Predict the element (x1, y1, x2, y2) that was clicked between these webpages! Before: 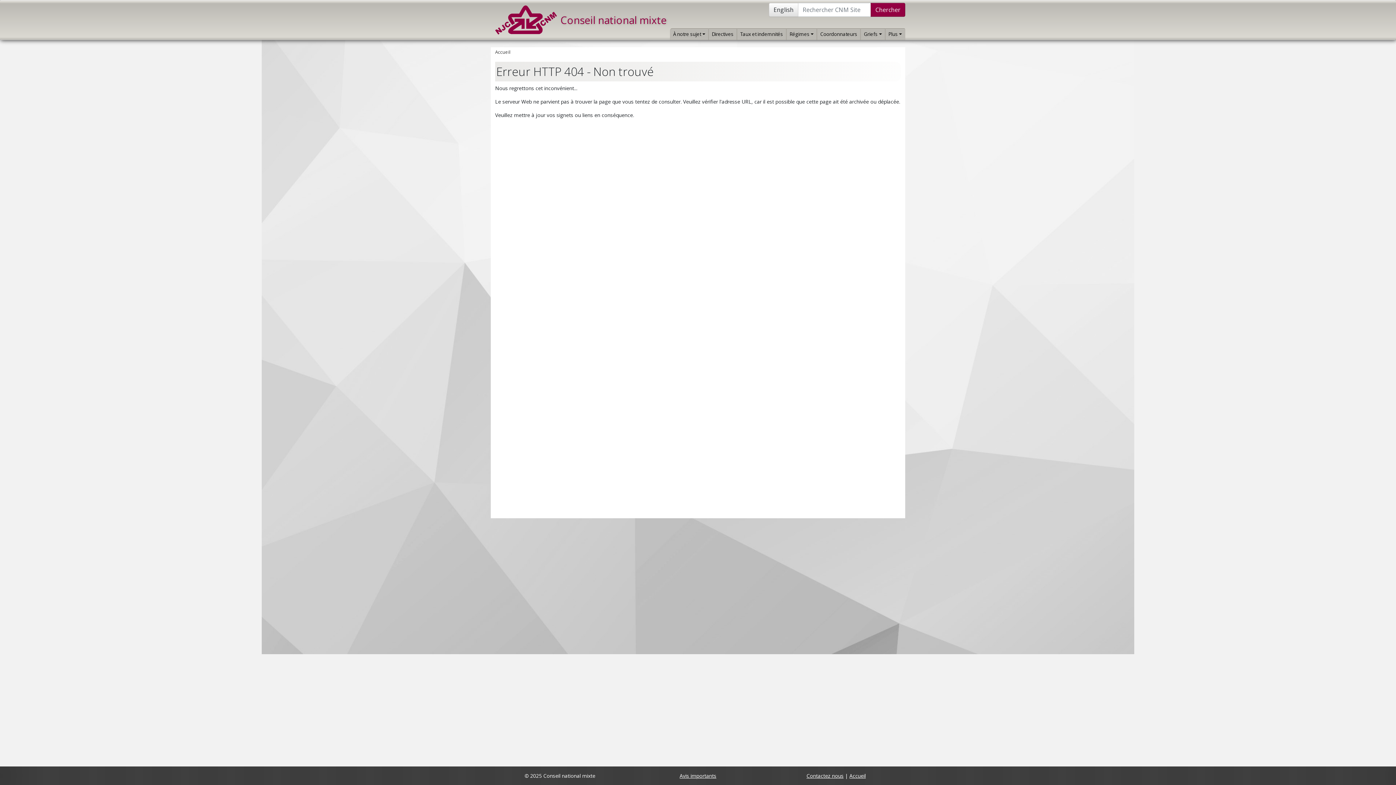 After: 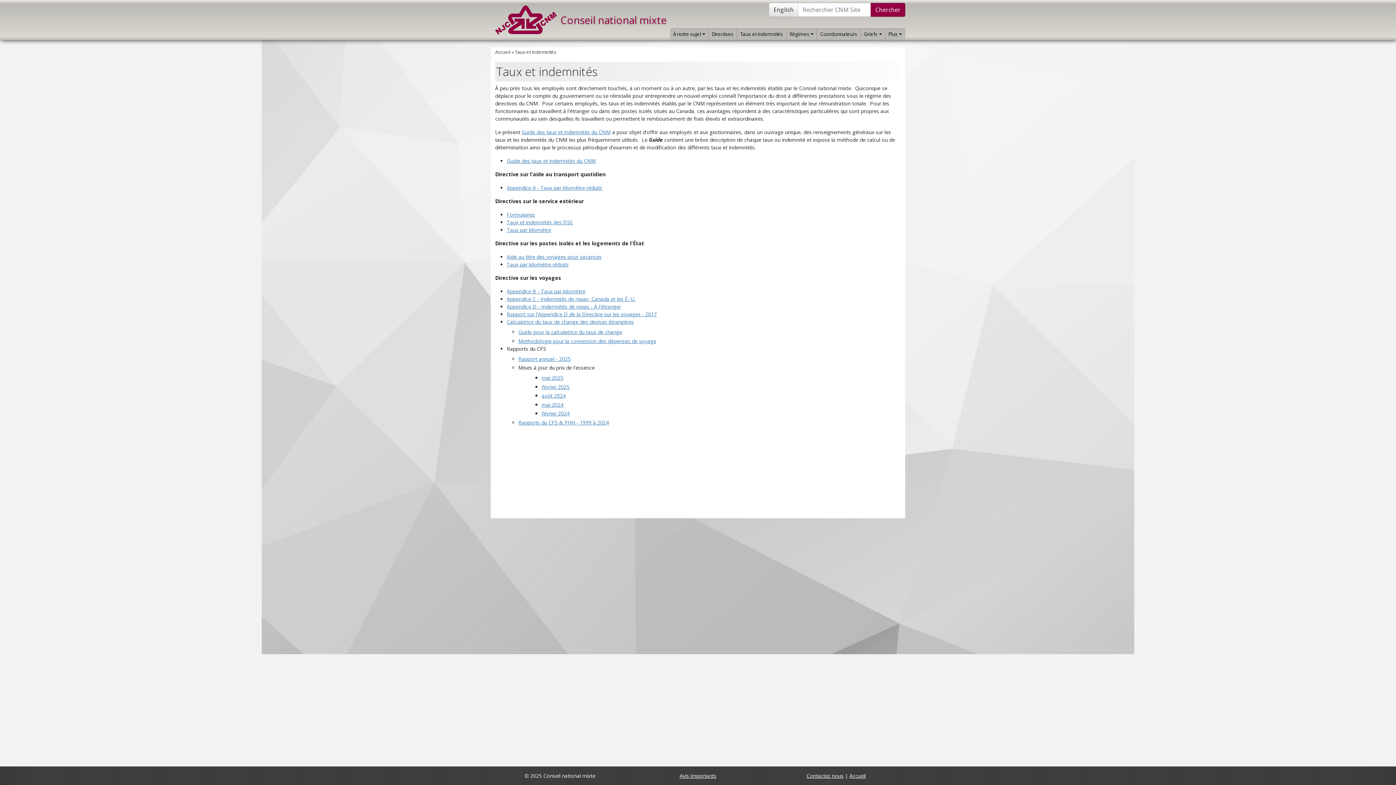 Action: label: Taux et indemnités bbox: (737, 28, 786, 40)